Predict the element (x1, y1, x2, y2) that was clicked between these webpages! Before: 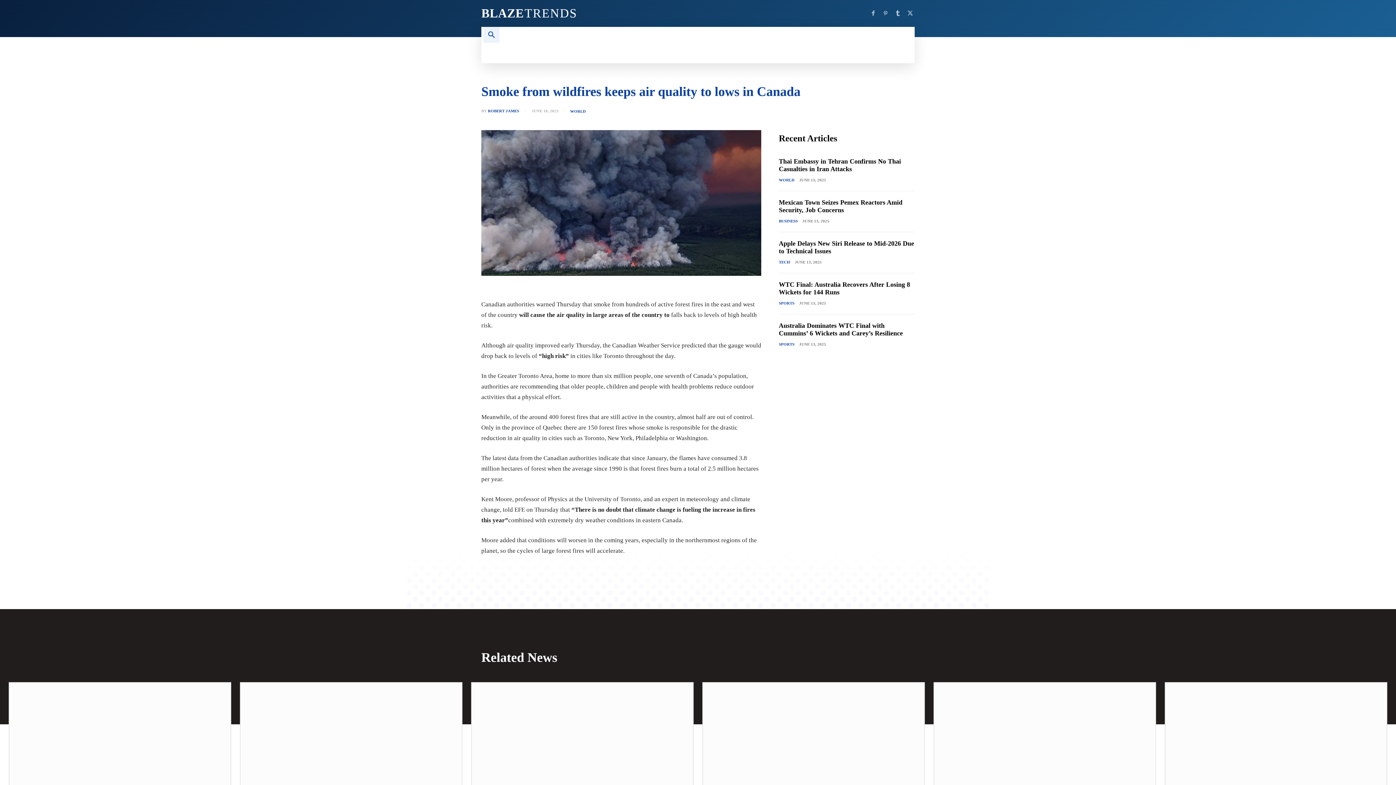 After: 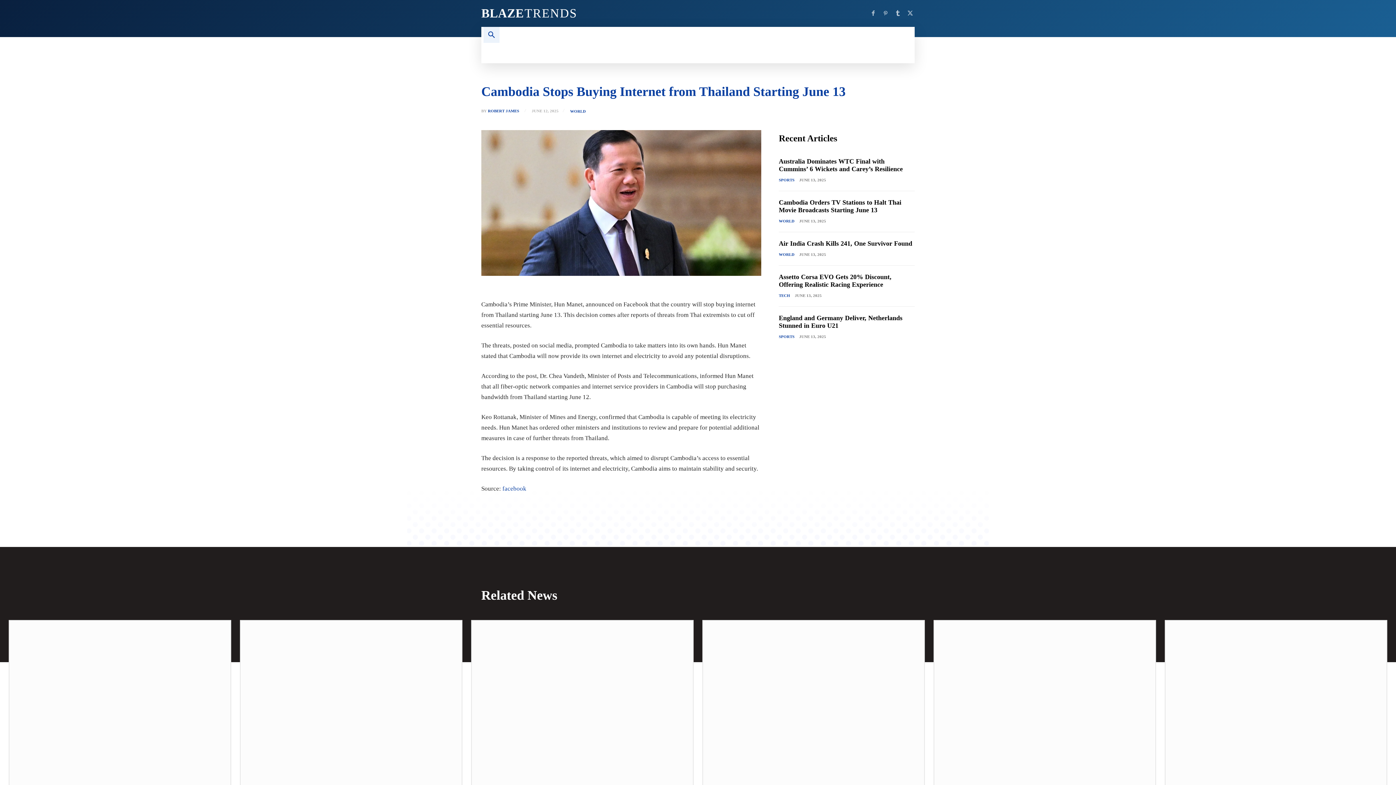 Action: bbox: (1165, 683, 1386, 860)